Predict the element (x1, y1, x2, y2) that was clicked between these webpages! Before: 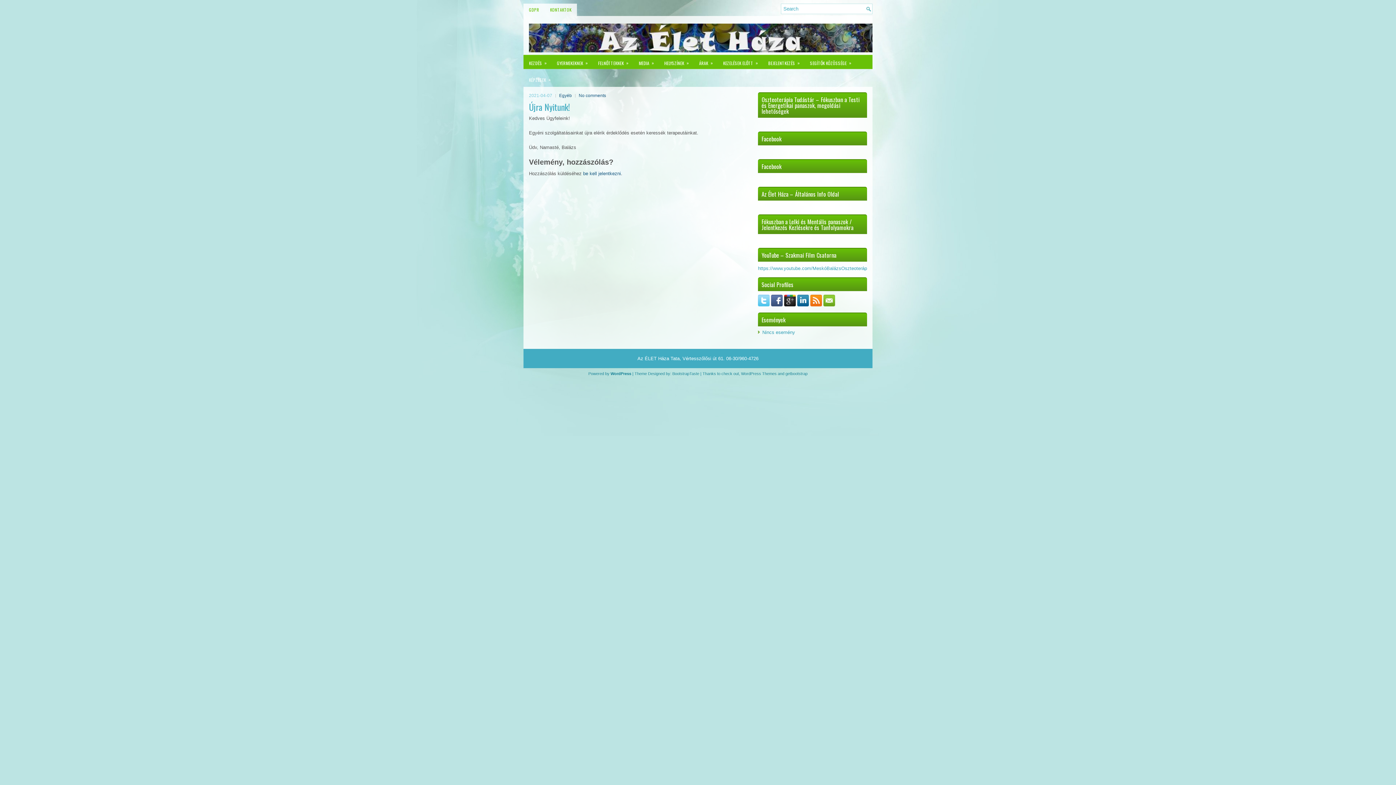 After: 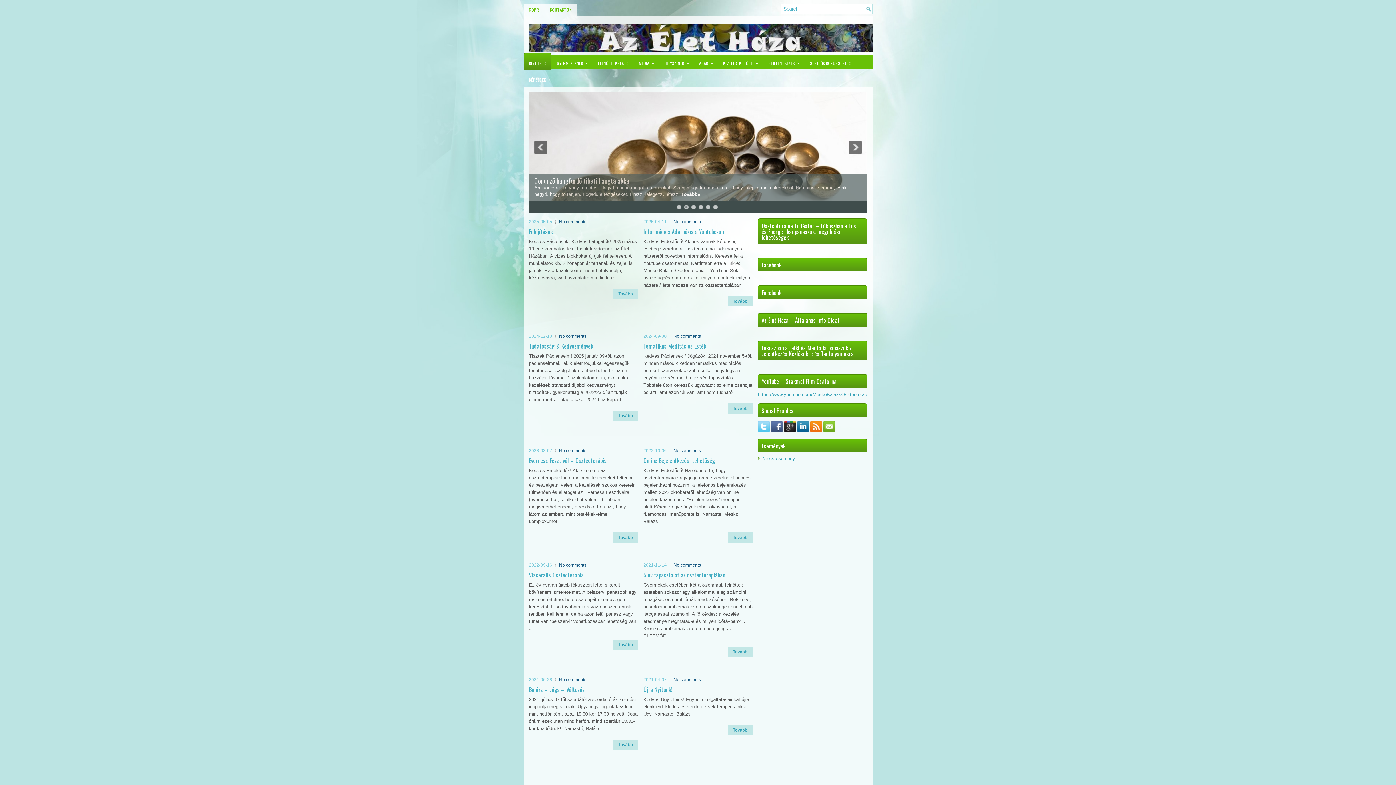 Action: label: KEZDÉS
» bbox: (523, 53, 551, 70)